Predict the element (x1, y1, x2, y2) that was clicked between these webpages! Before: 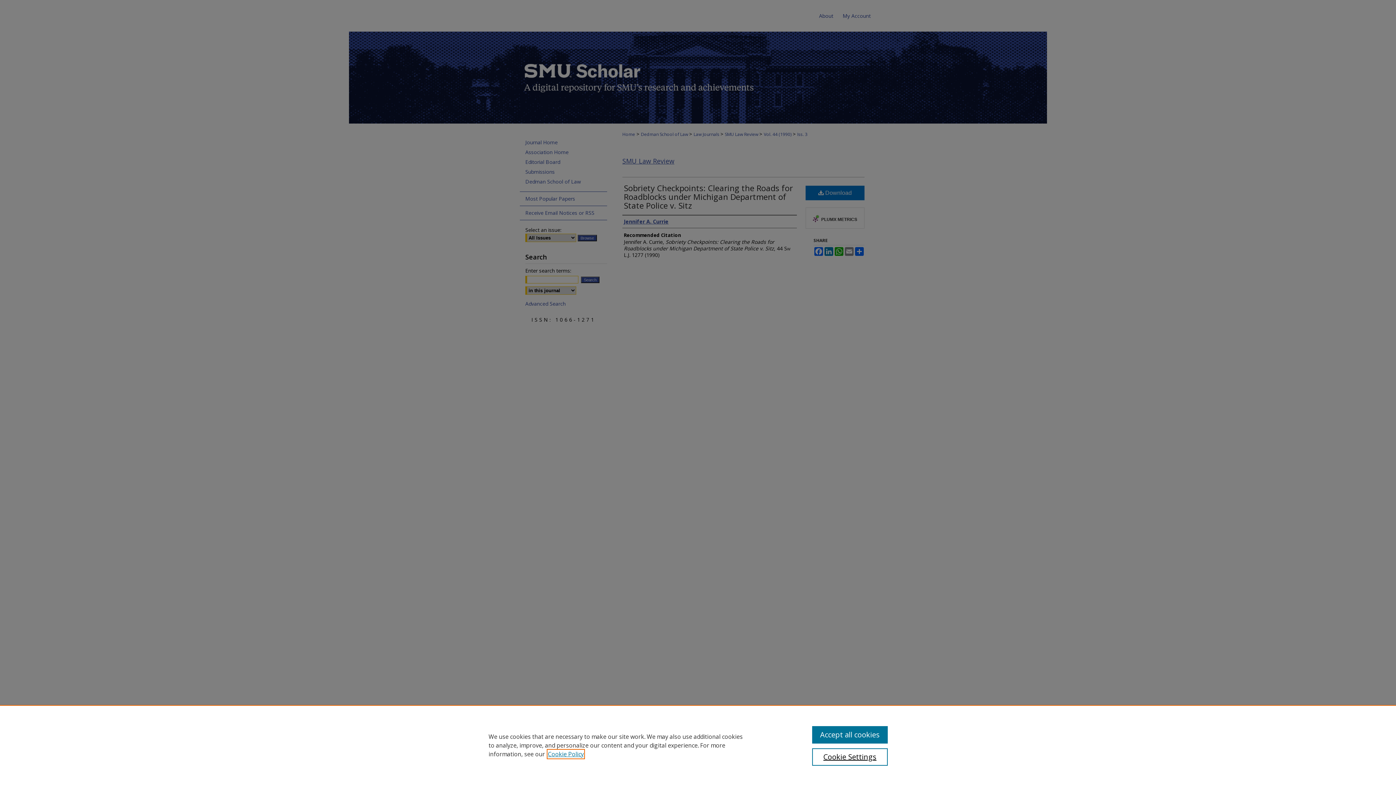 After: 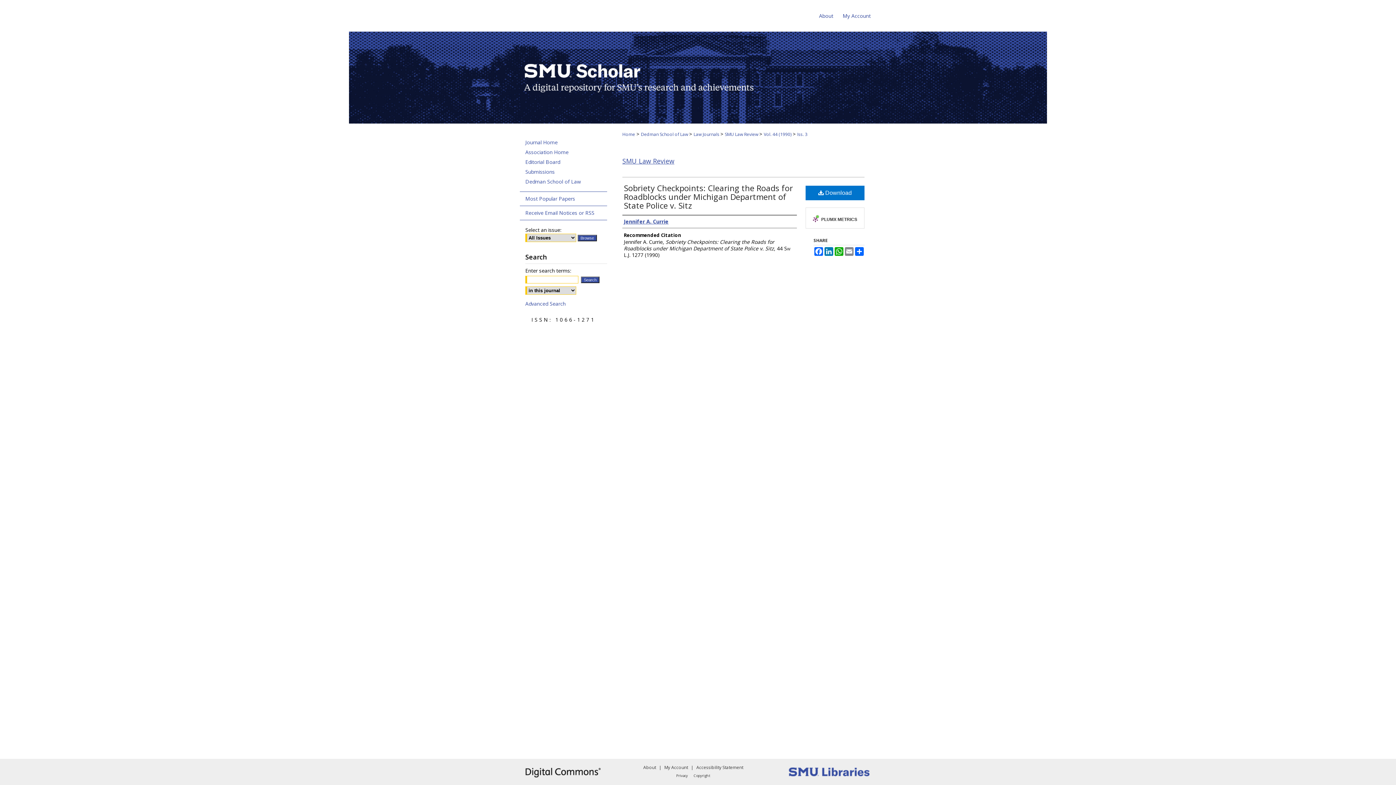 Action: label: Accept all cookies bbox: (812, 726, 887, 744)